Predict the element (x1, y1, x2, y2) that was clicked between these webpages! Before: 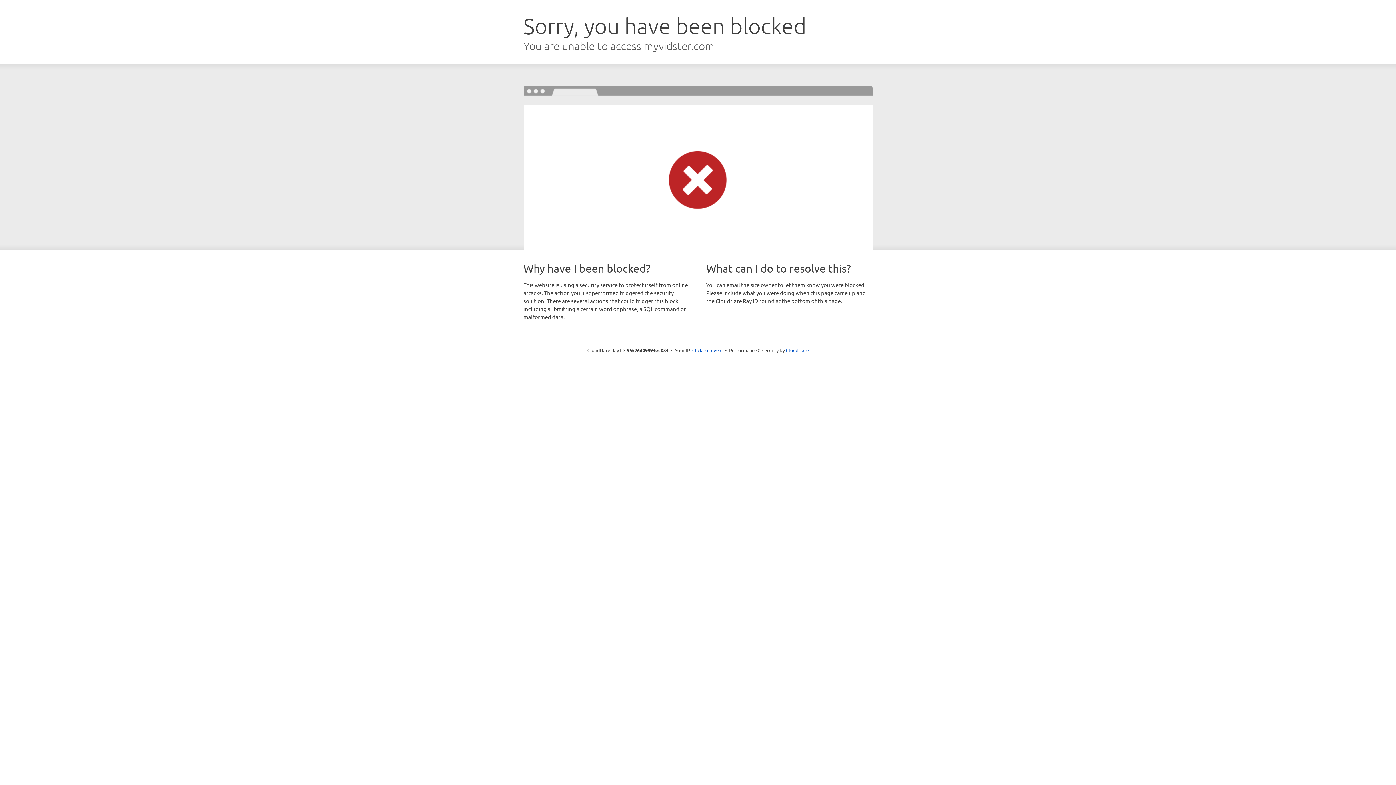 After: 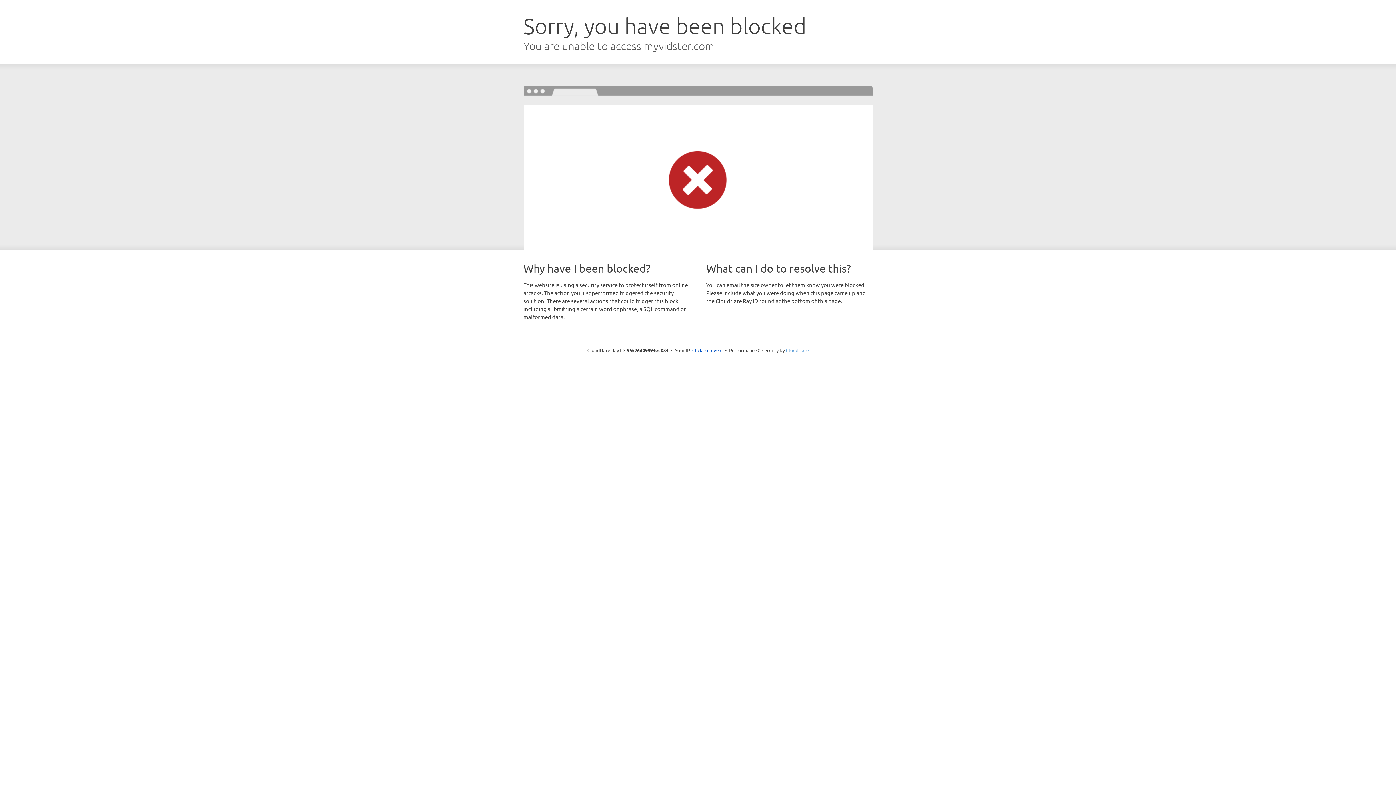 Action: label: Cloudflare bbox: (786, 347, 808, 353)